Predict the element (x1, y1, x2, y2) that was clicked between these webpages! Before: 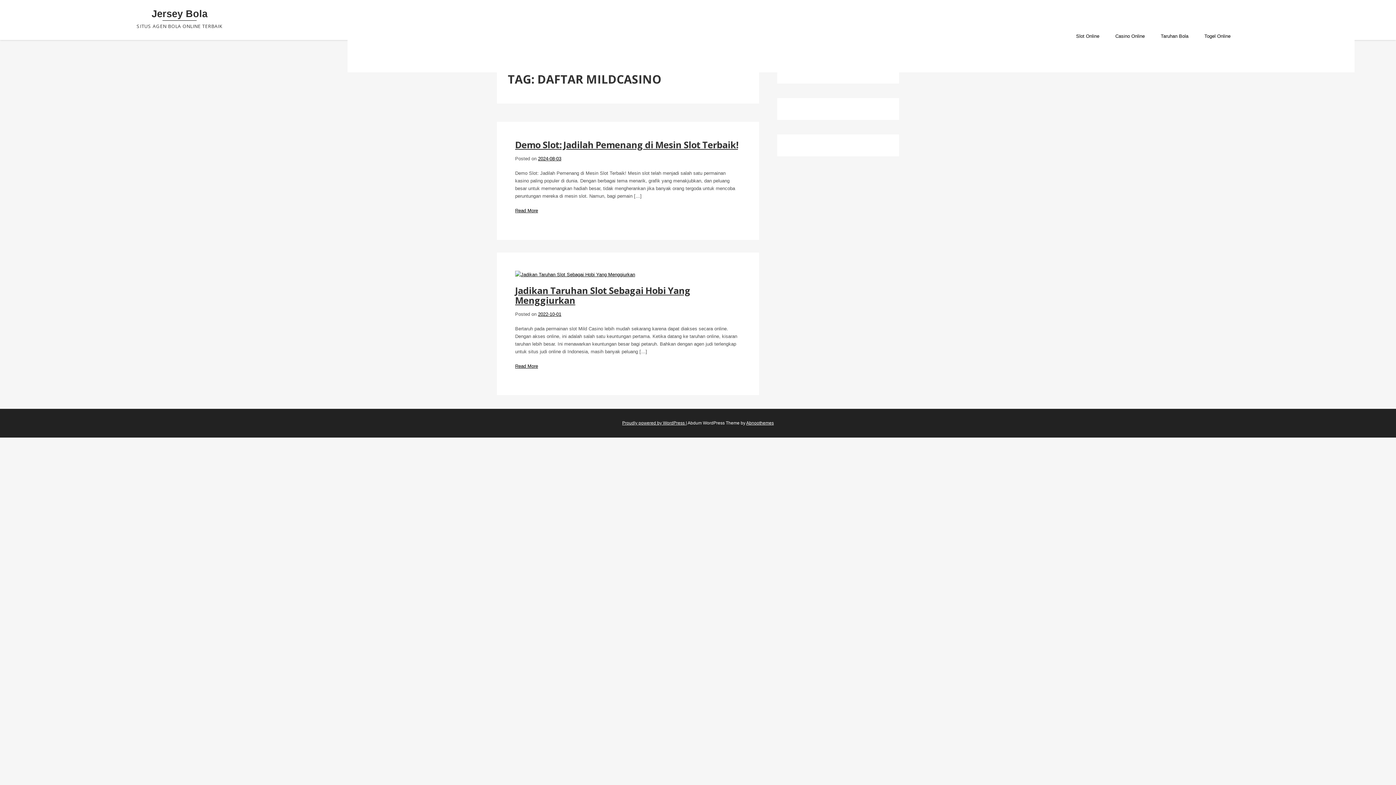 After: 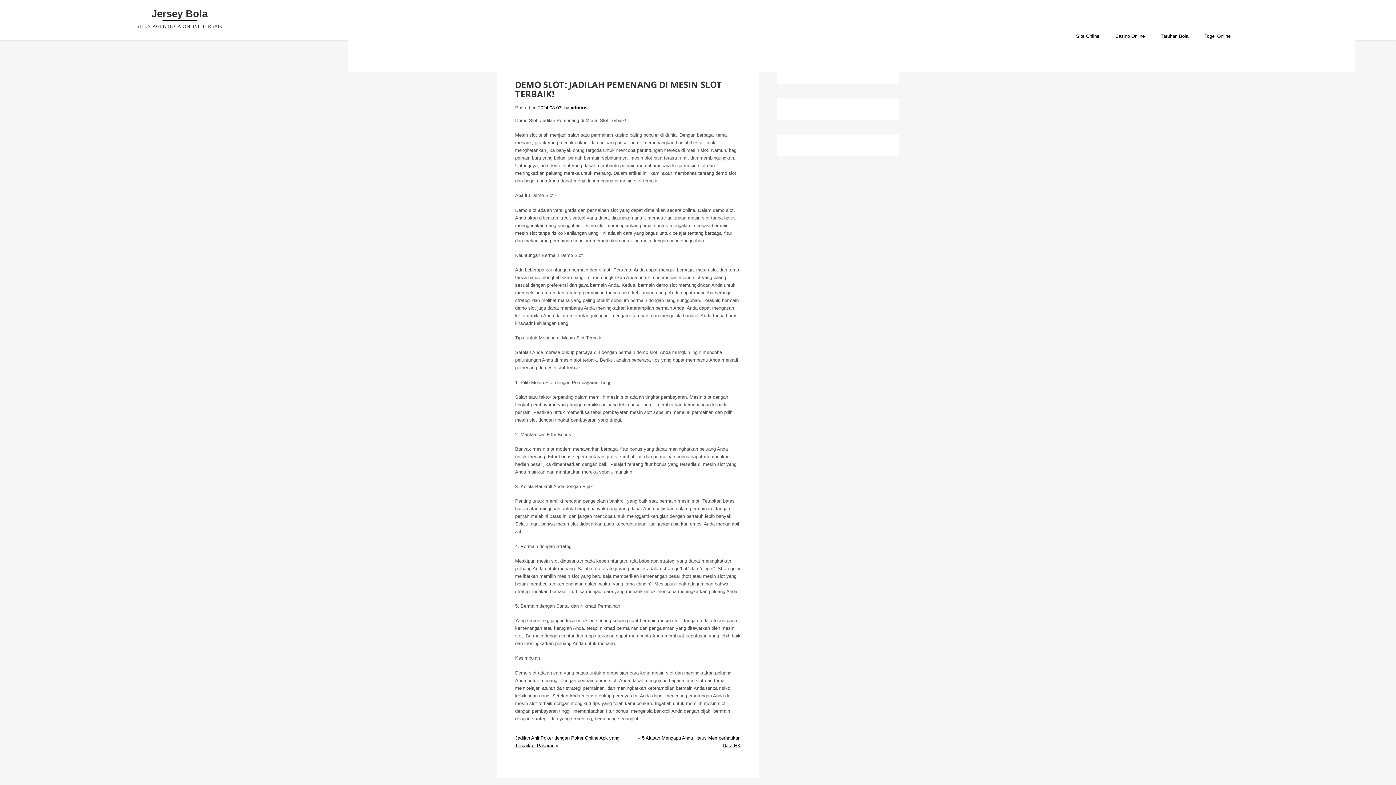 Action: bbox: (515, 138, 738, 150) label: Demo Slot: Jadilah Pemenang di Mesin Slot Terbaik!